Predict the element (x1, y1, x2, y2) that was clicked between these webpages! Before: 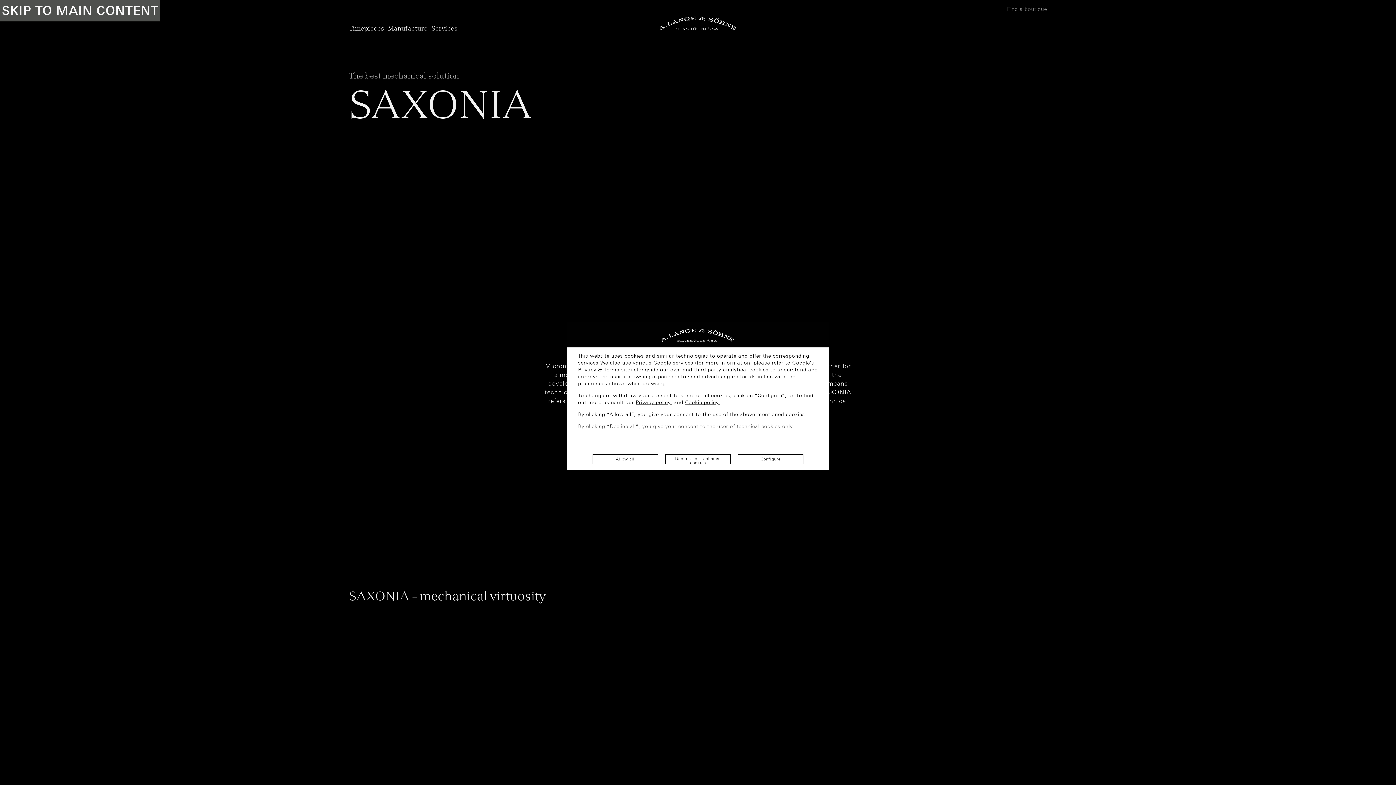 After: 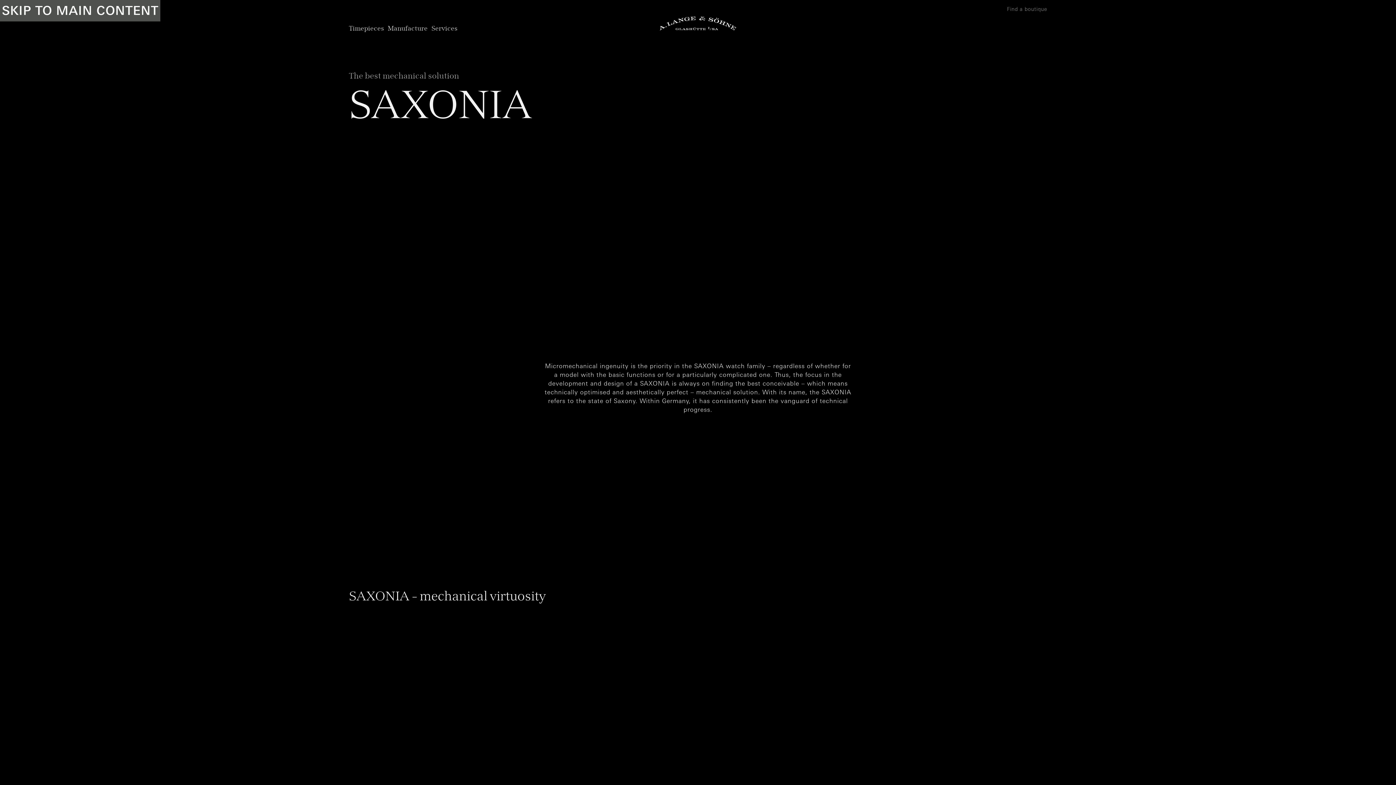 Action: label: Decline non-technical cookies bbox: (665, 454, 730, 464)